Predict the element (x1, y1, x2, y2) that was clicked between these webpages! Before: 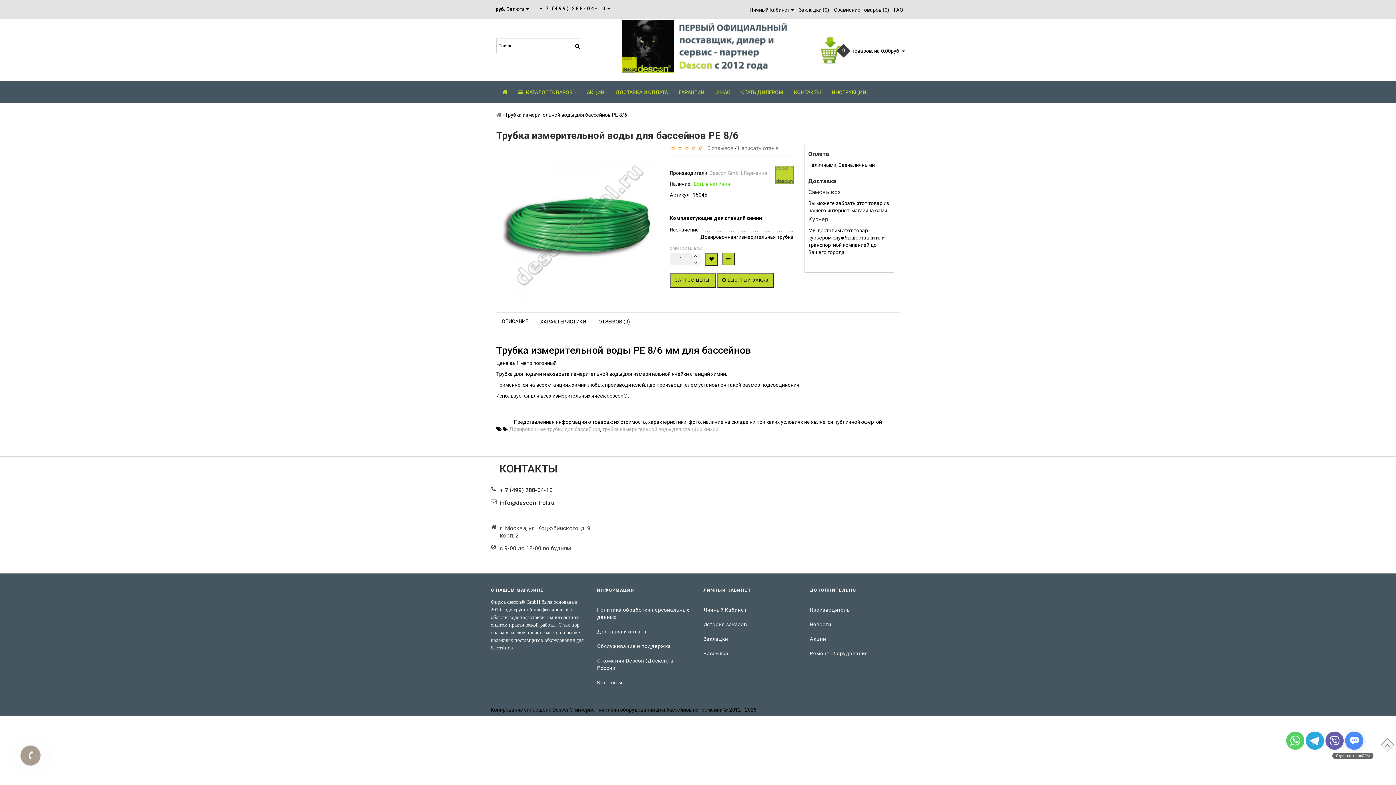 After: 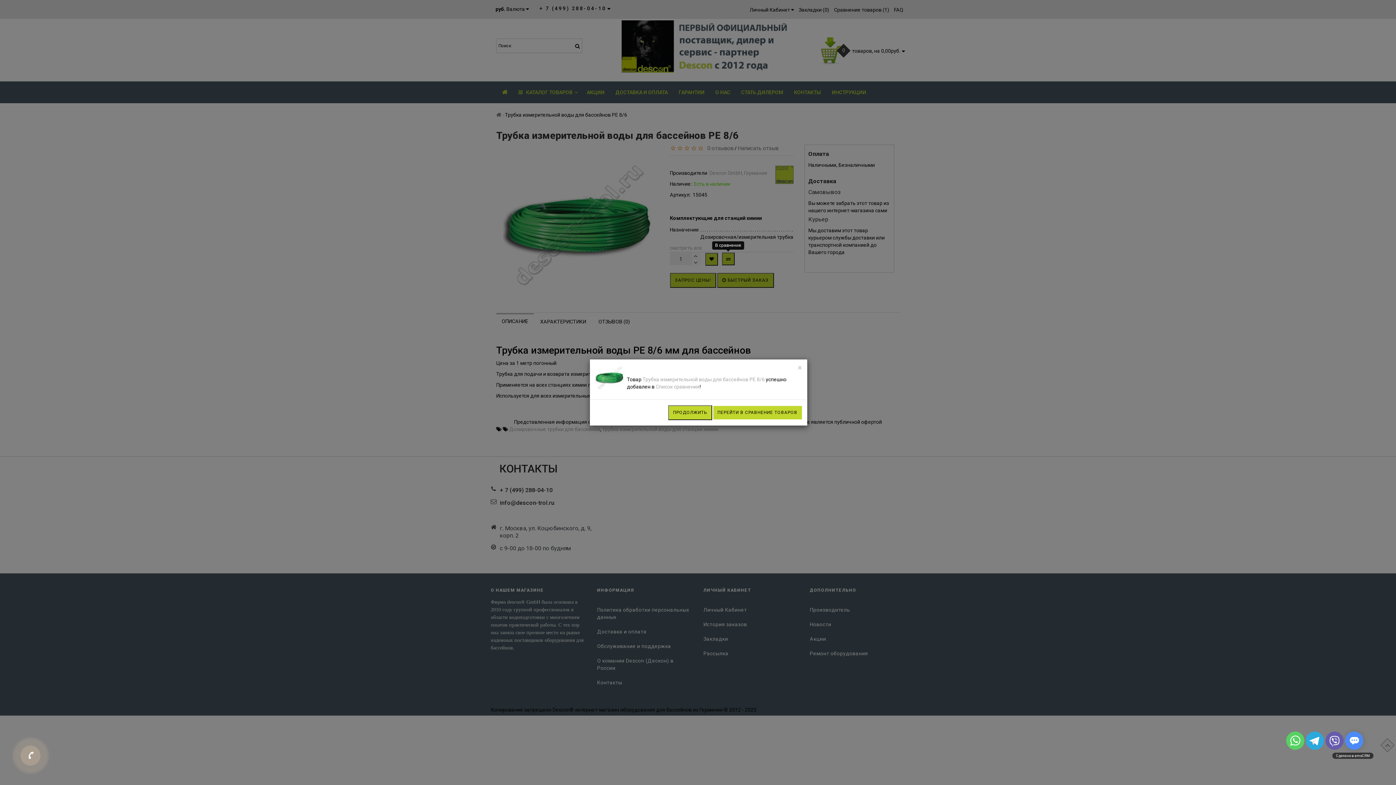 Action: bbox: (722, 252, 734, 265)